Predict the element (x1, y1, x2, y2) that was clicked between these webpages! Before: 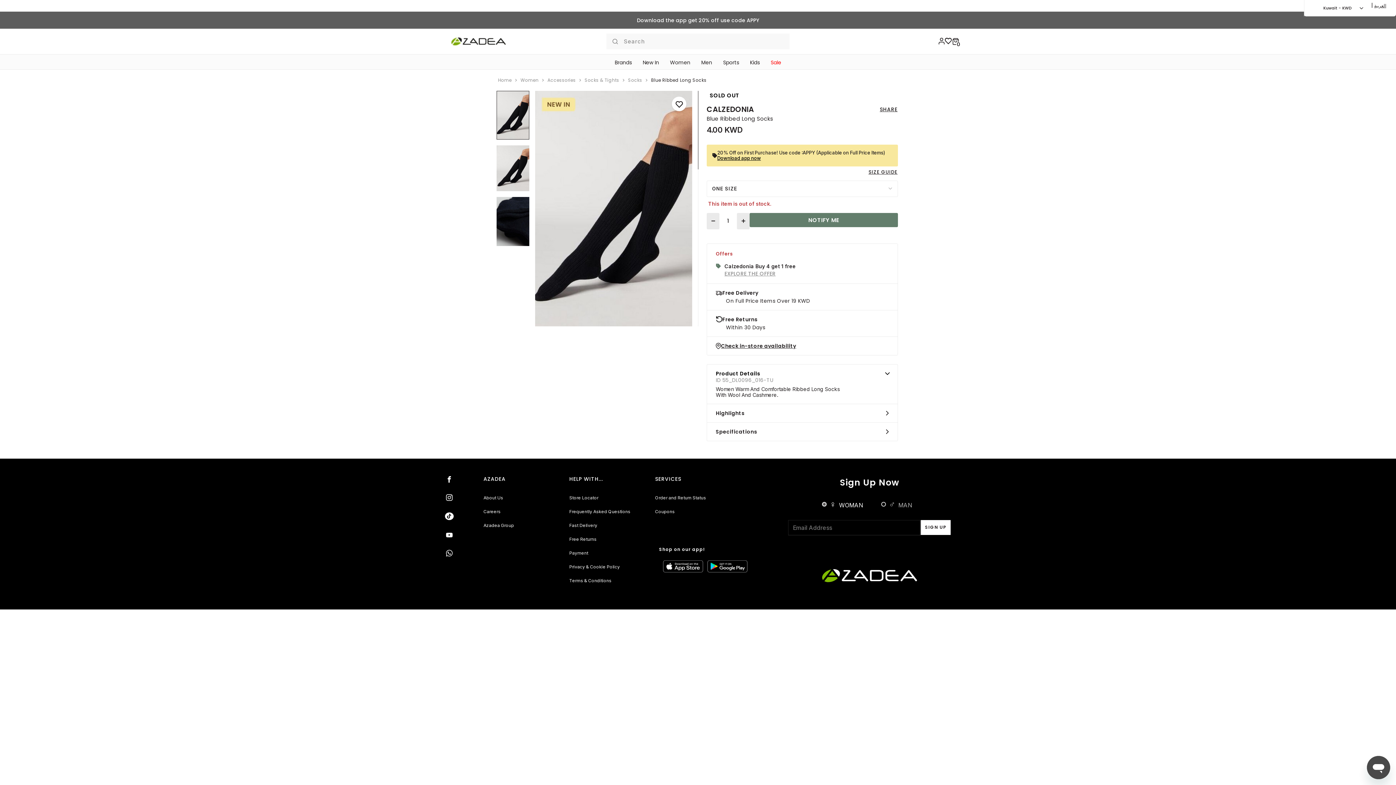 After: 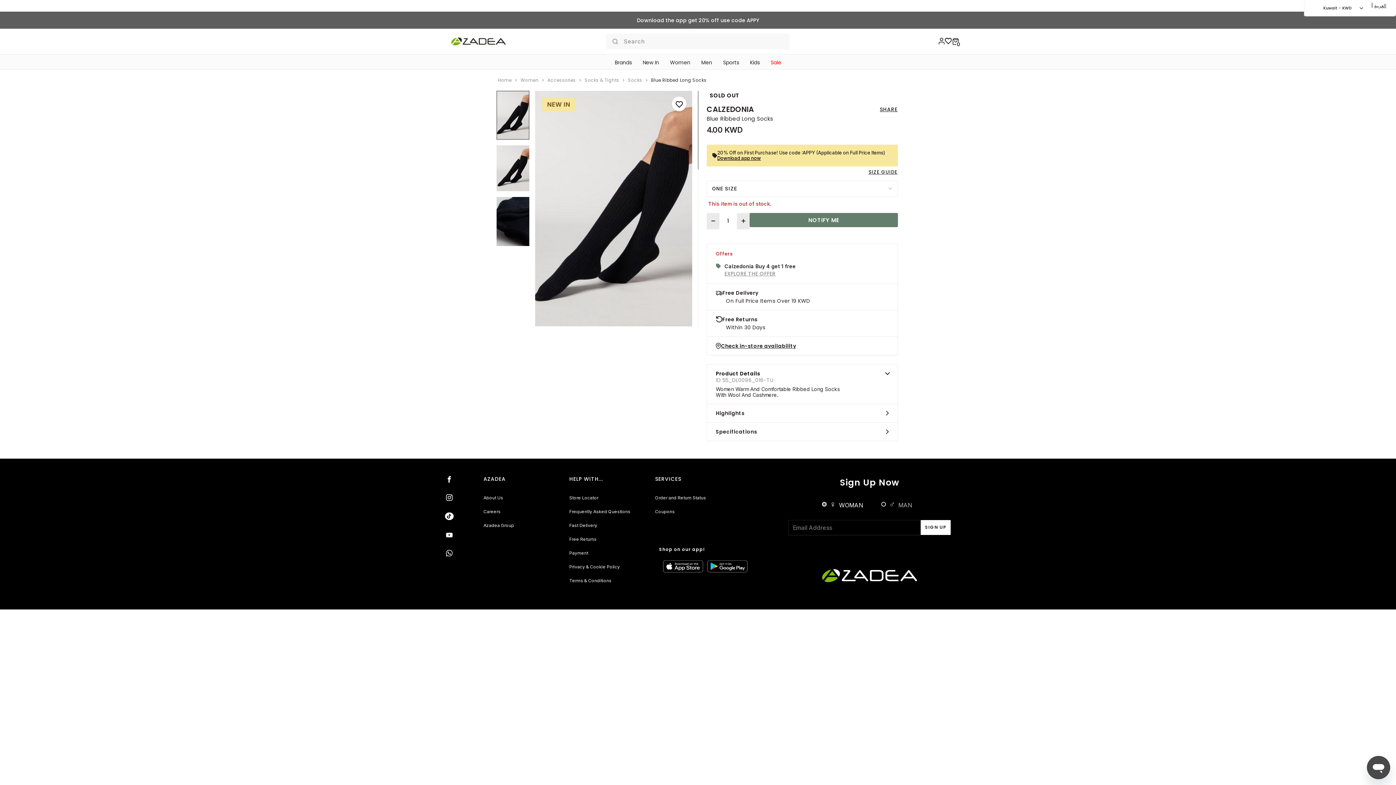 Action: bbox: (663, 562, 703, 570)